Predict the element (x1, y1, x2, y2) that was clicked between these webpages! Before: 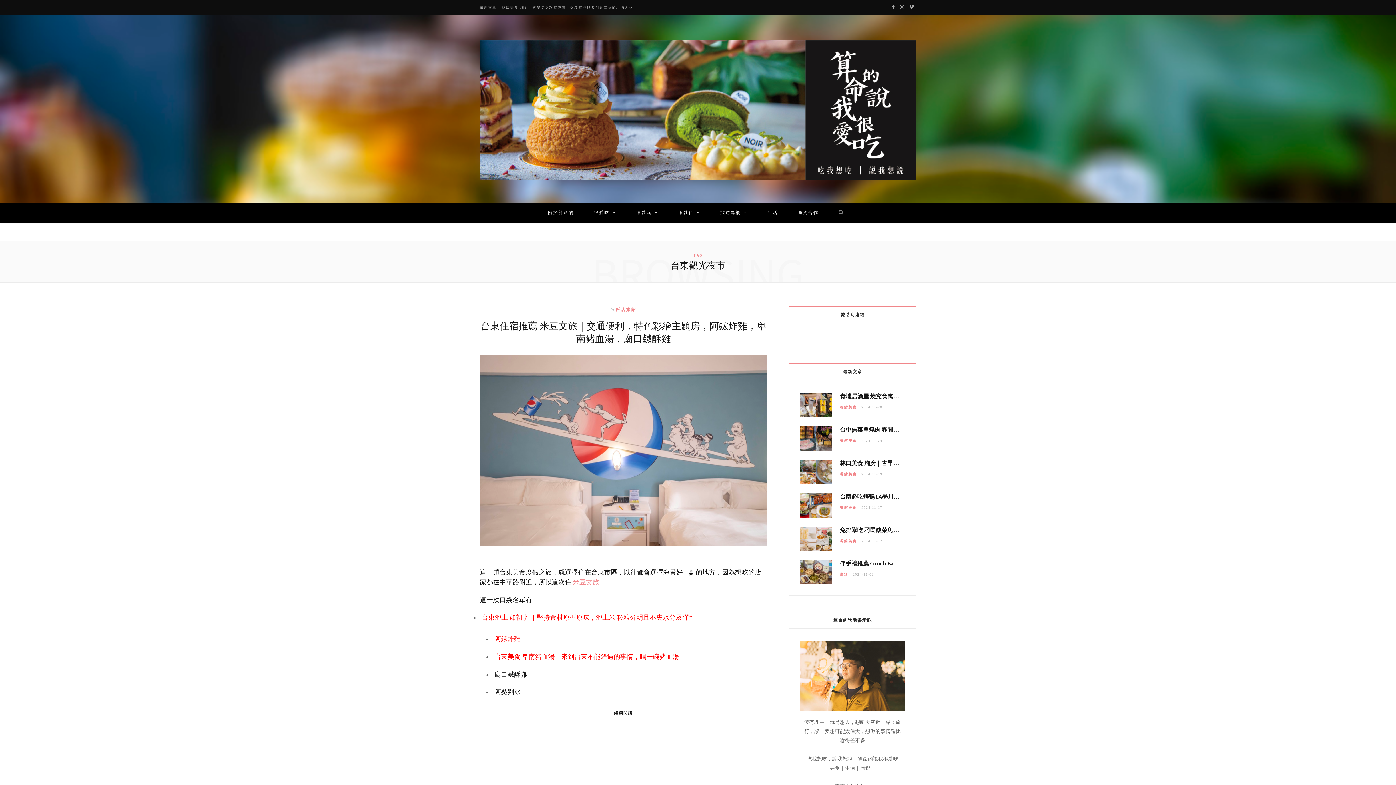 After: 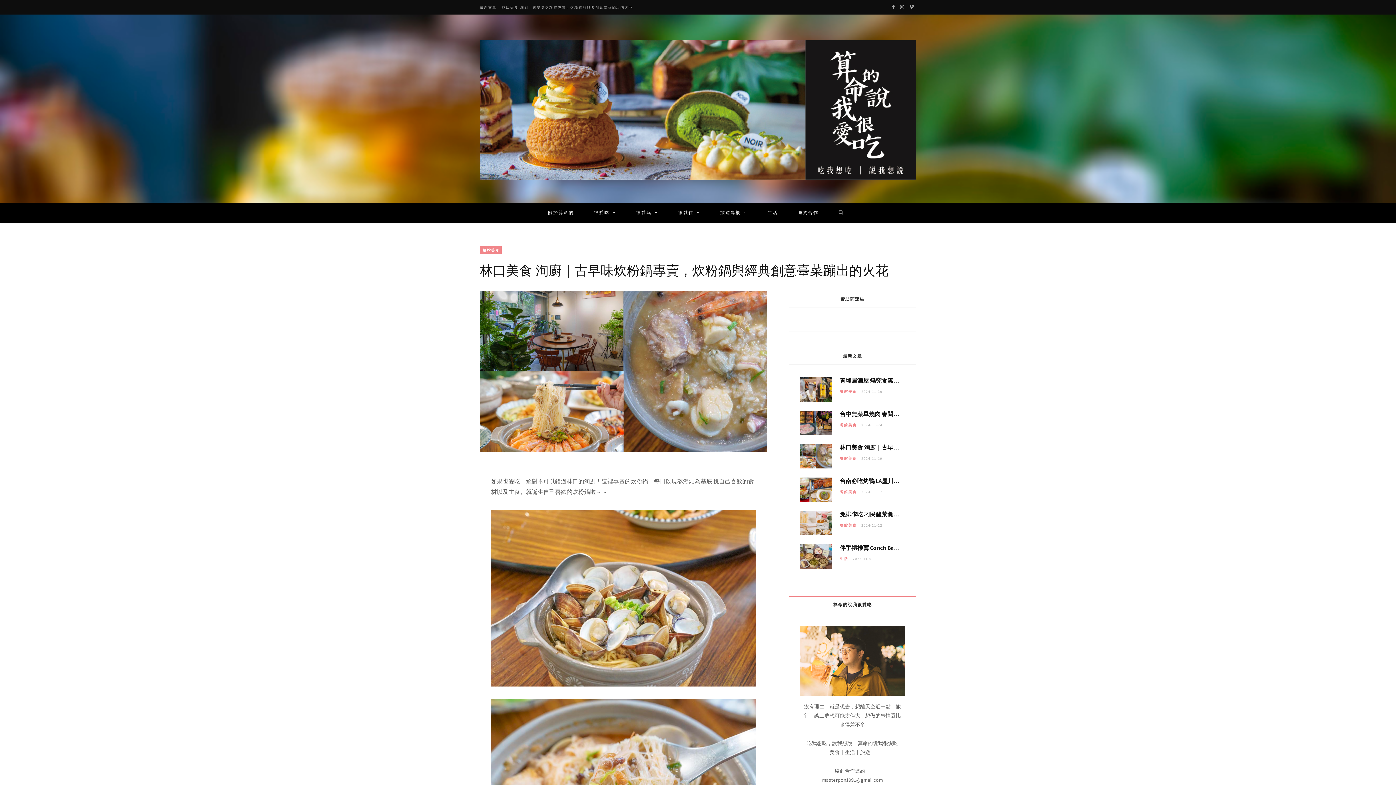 Action: label: 2024-11-19 bbox: (861, 472, 882, 476)